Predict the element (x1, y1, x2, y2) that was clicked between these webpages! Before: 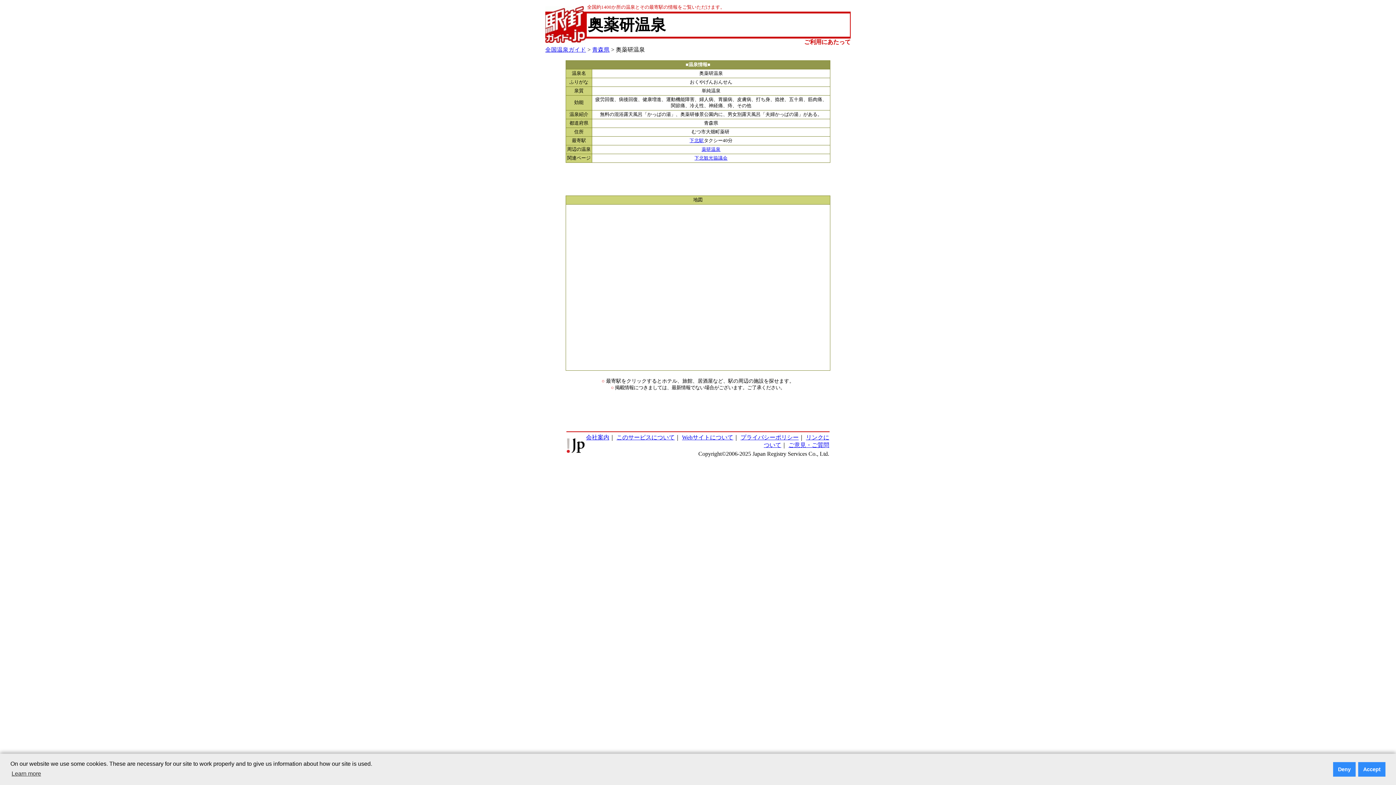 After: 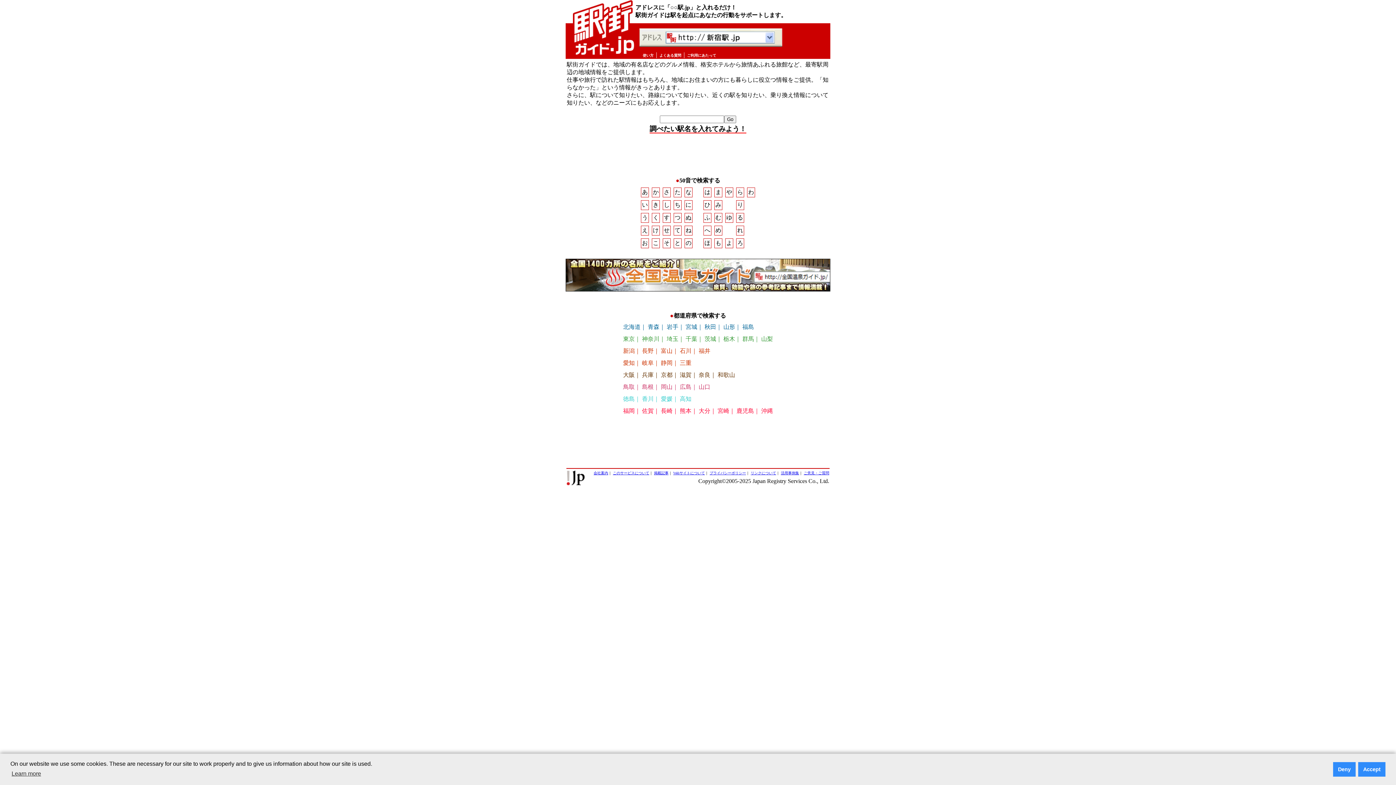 Action: bbox: (545, 6, 586, 12)